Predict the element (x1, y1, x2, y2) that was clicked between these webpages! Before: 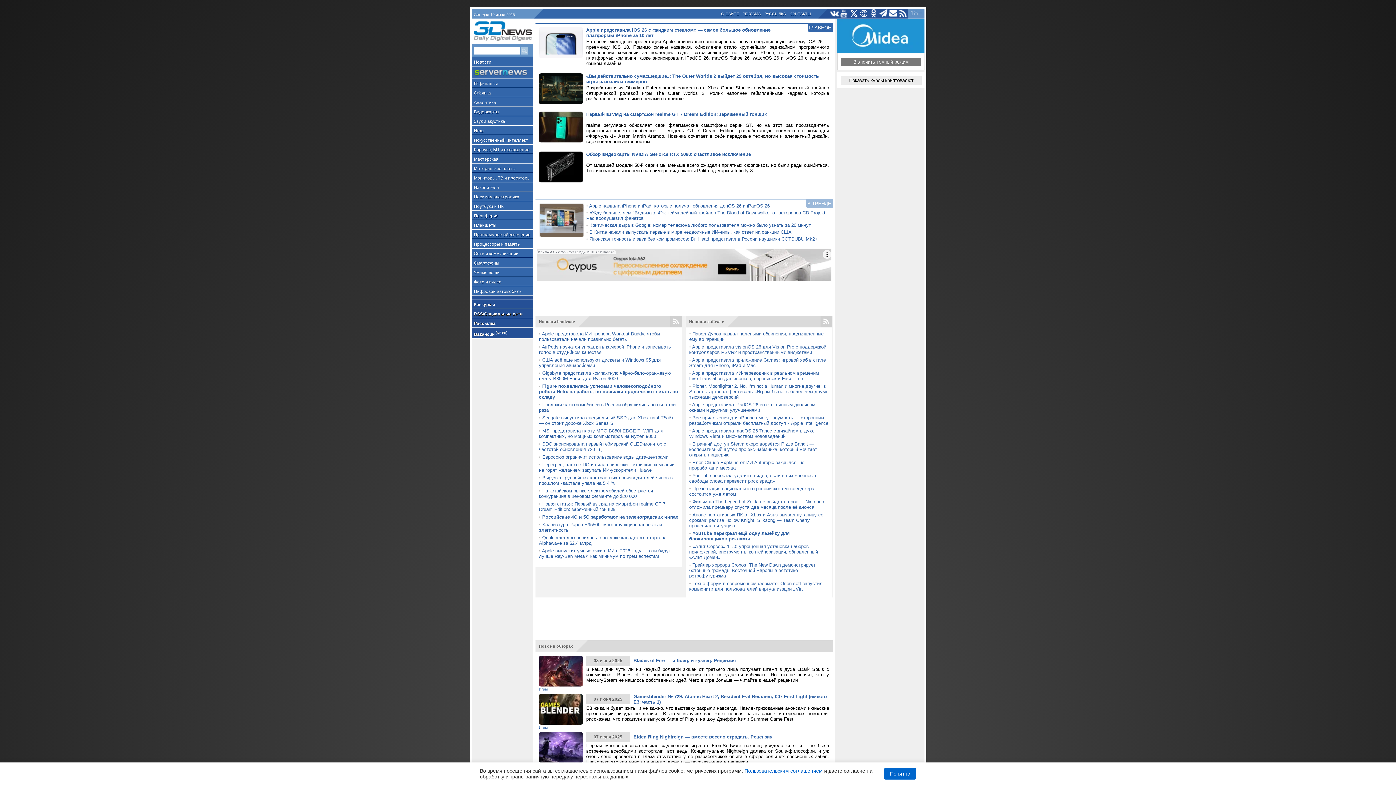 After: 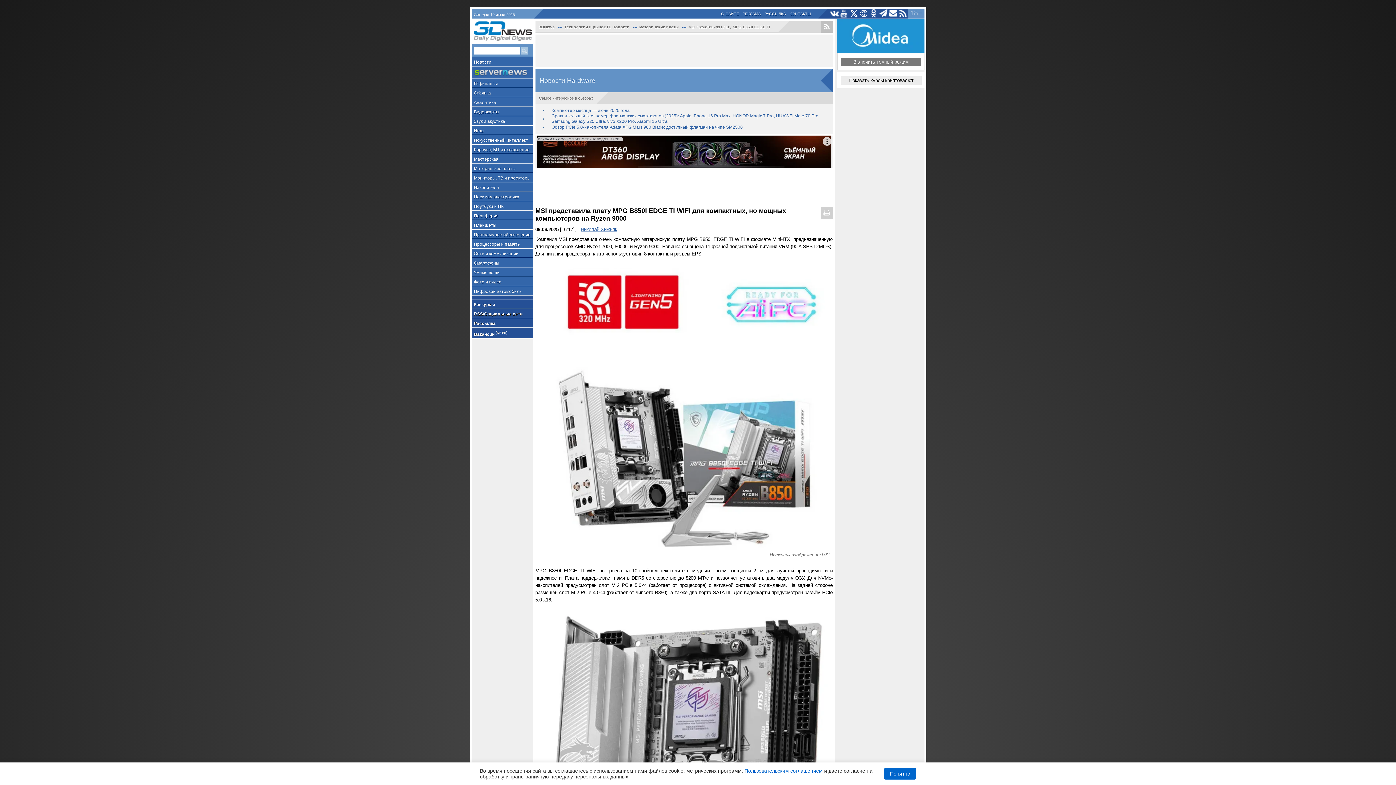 Action: label: MSI представила плату MPG B850I EDGE TI WIFI для компактных, но мощных компьютеров на Ryzen 9000 bbox: (539, 428, 663, 439)